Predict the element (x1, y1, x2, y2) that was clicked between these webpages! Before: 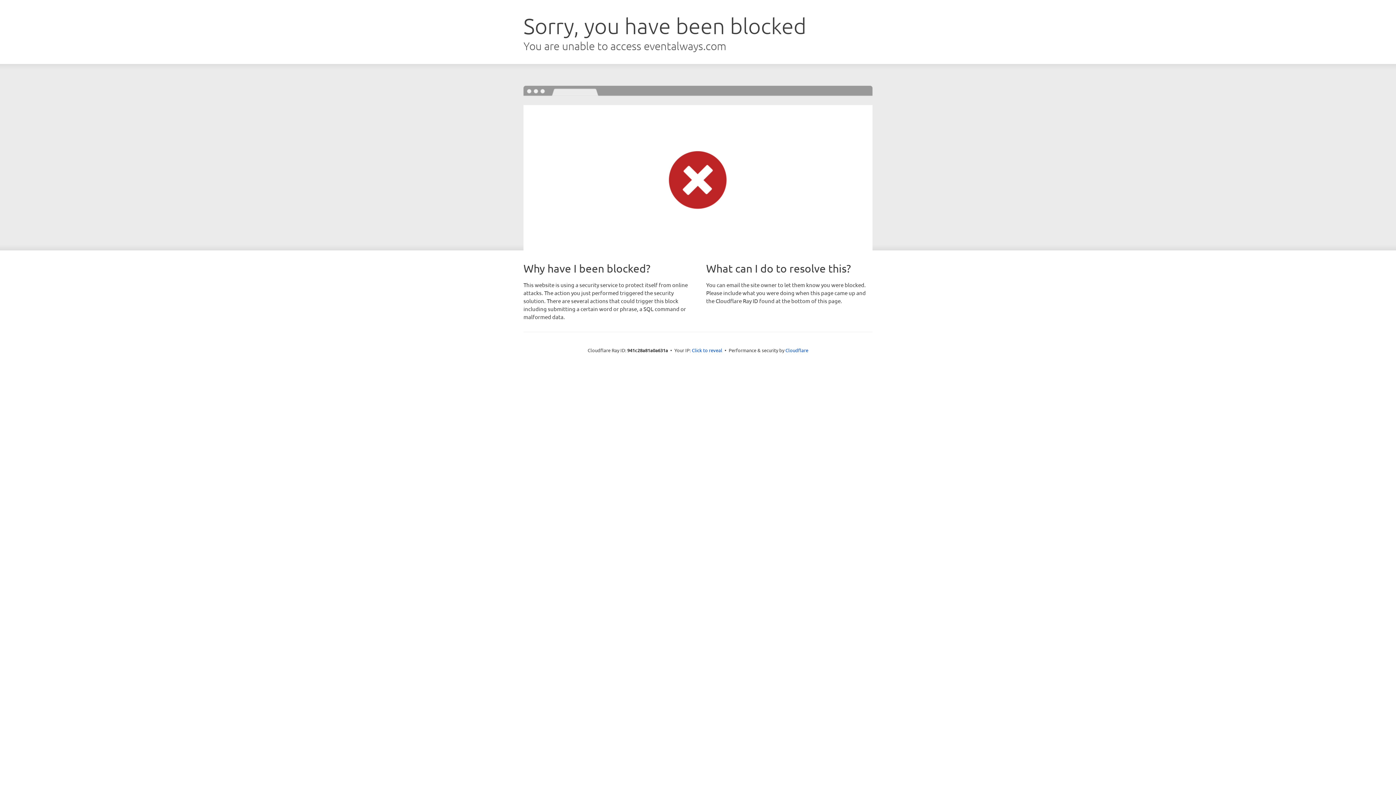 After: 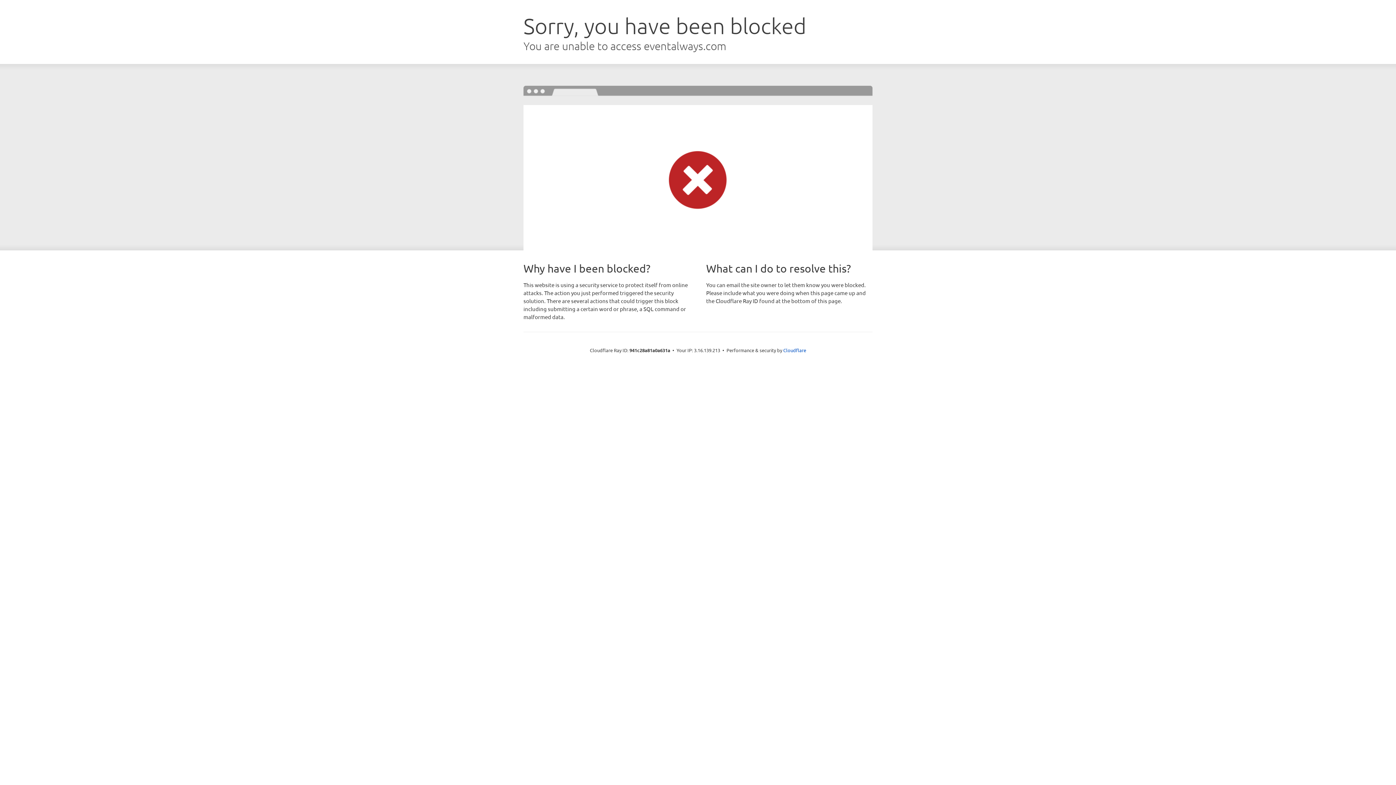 Action: bbox: (692, 346, 722, 353) label: Click to reveal